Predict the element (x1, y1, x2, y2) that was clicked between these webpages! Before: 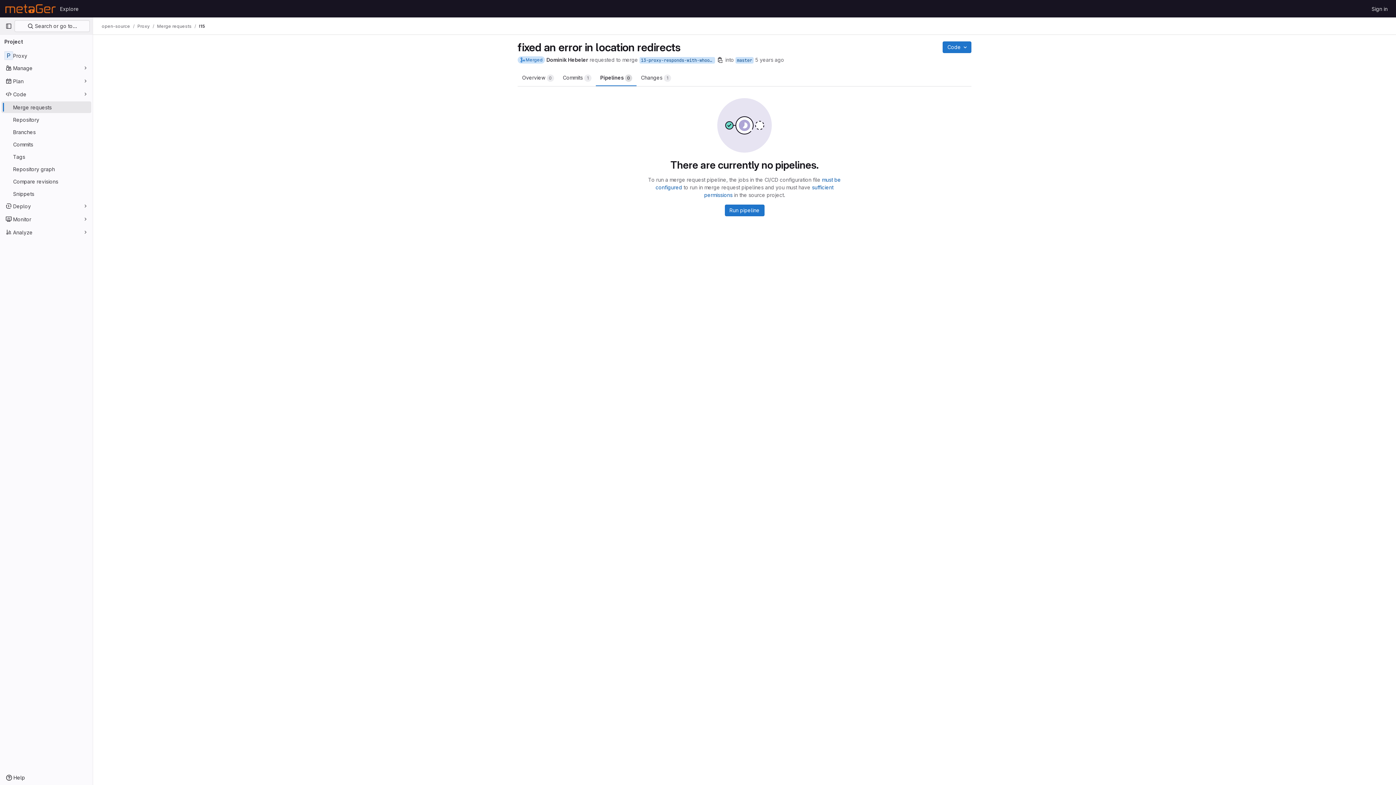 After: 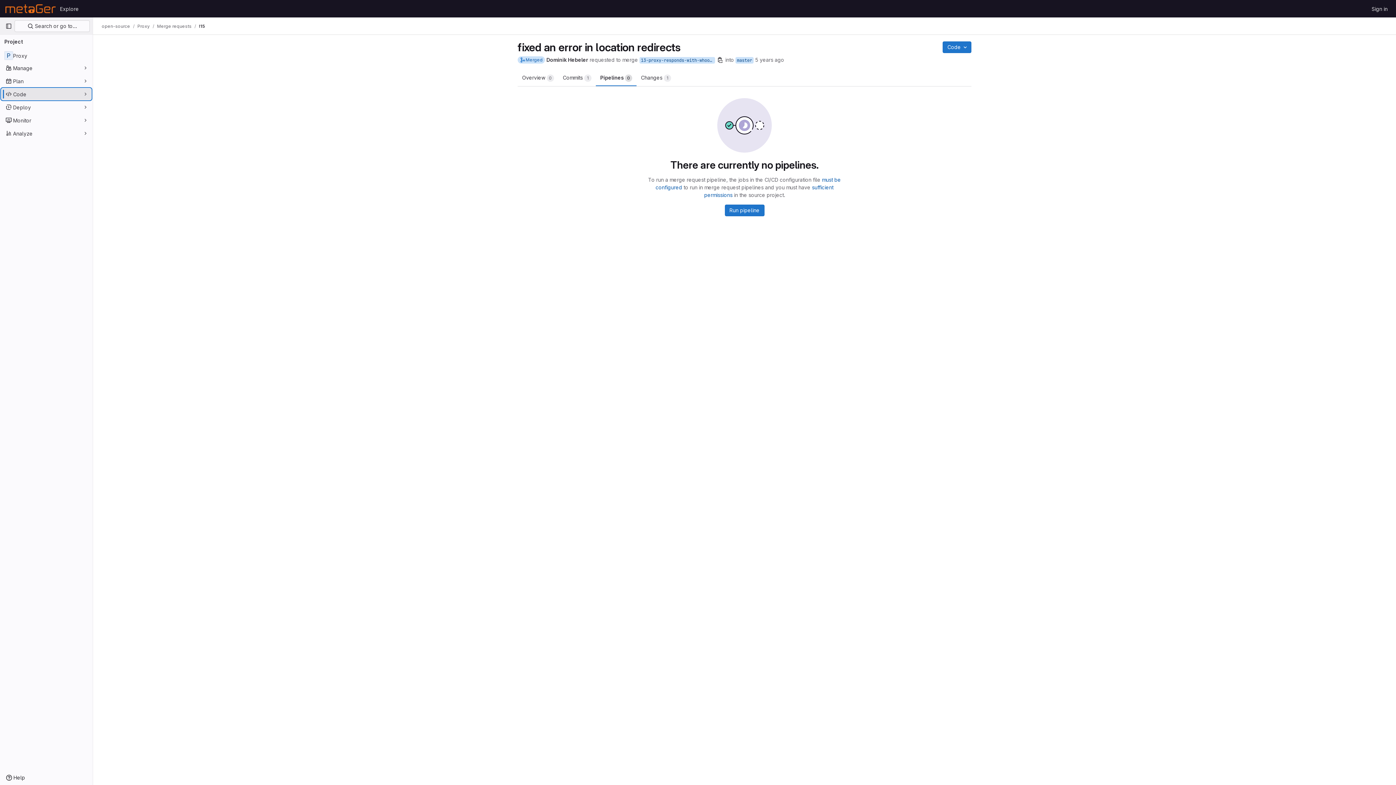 Action: bbox: (1, 88, 91, 100) label: Code